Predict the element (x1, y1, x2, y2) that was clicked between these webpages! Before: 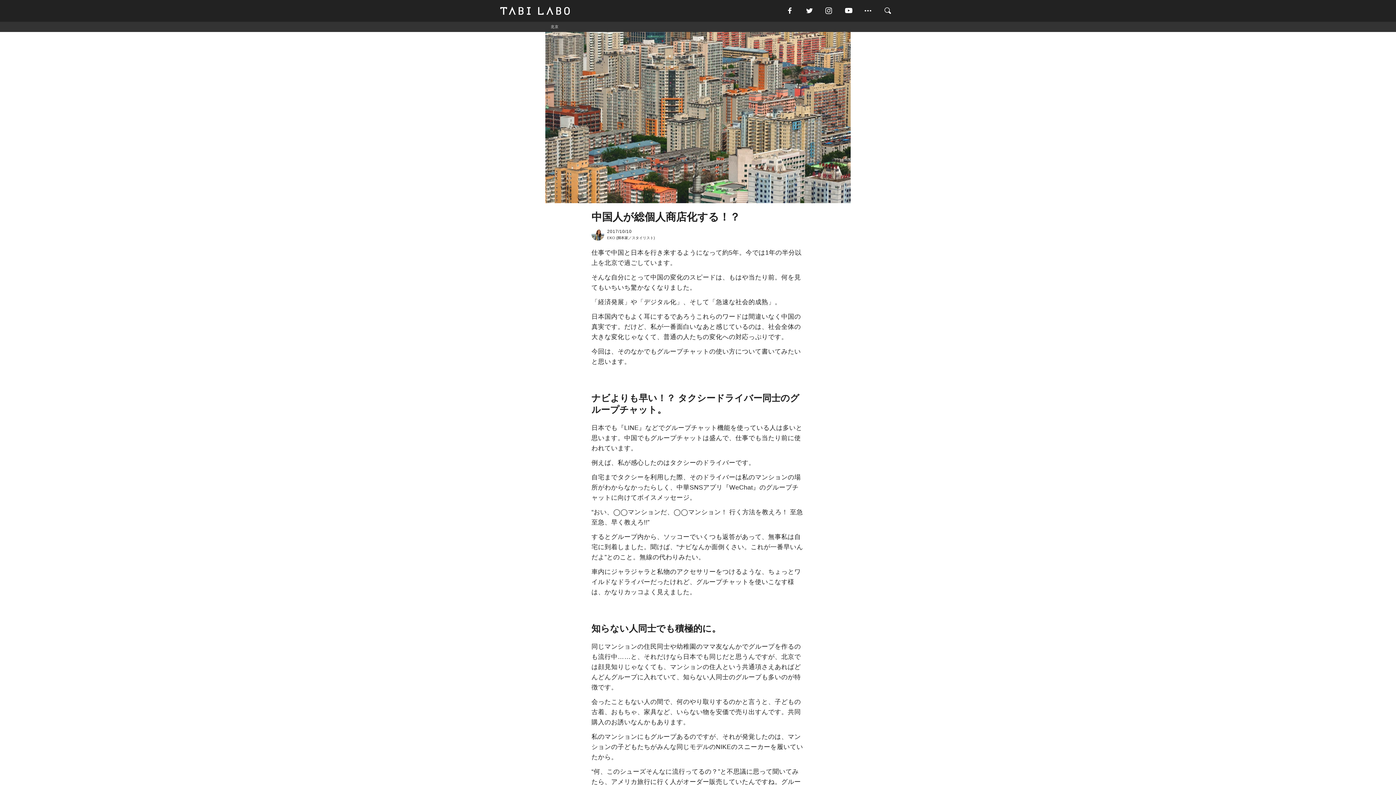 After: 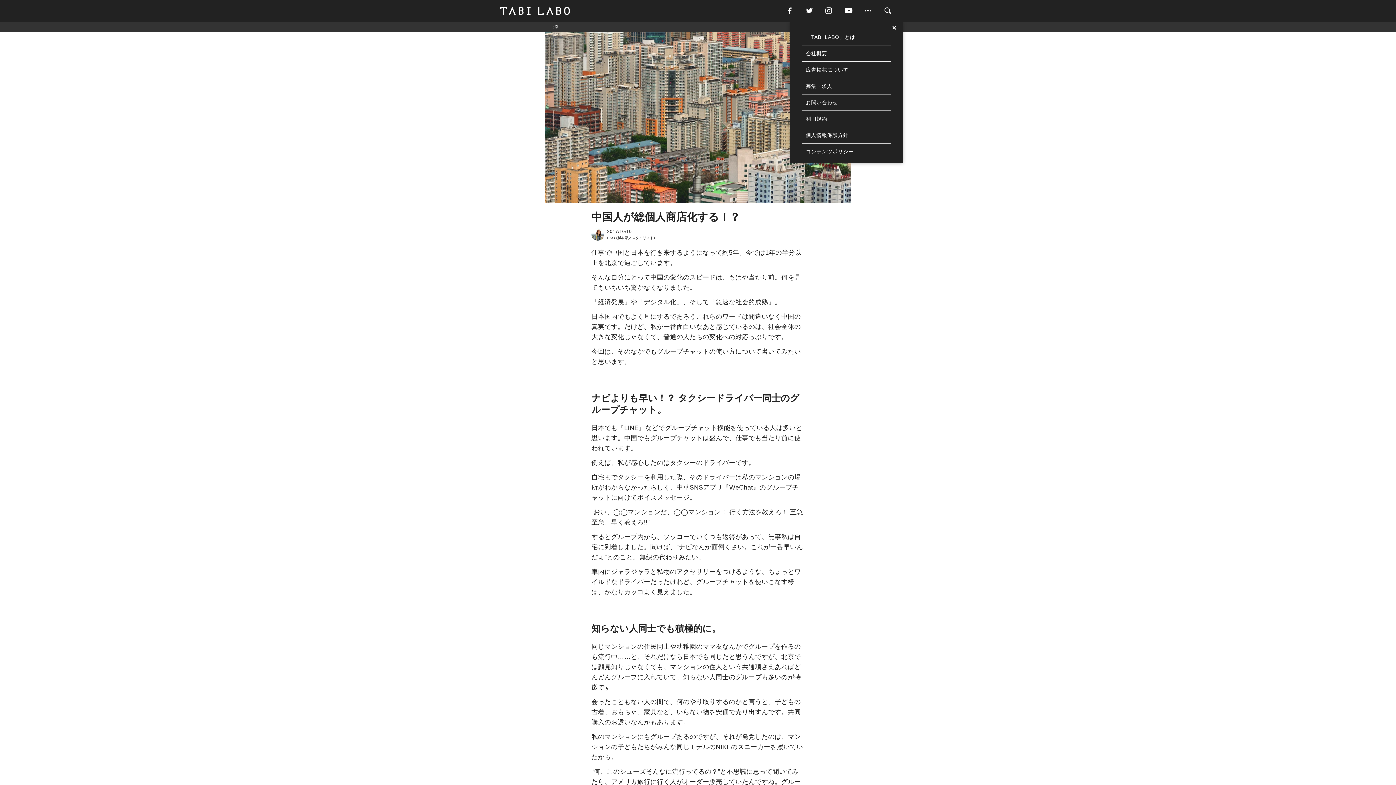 Action: bbox: (863, 5, 883, 16)